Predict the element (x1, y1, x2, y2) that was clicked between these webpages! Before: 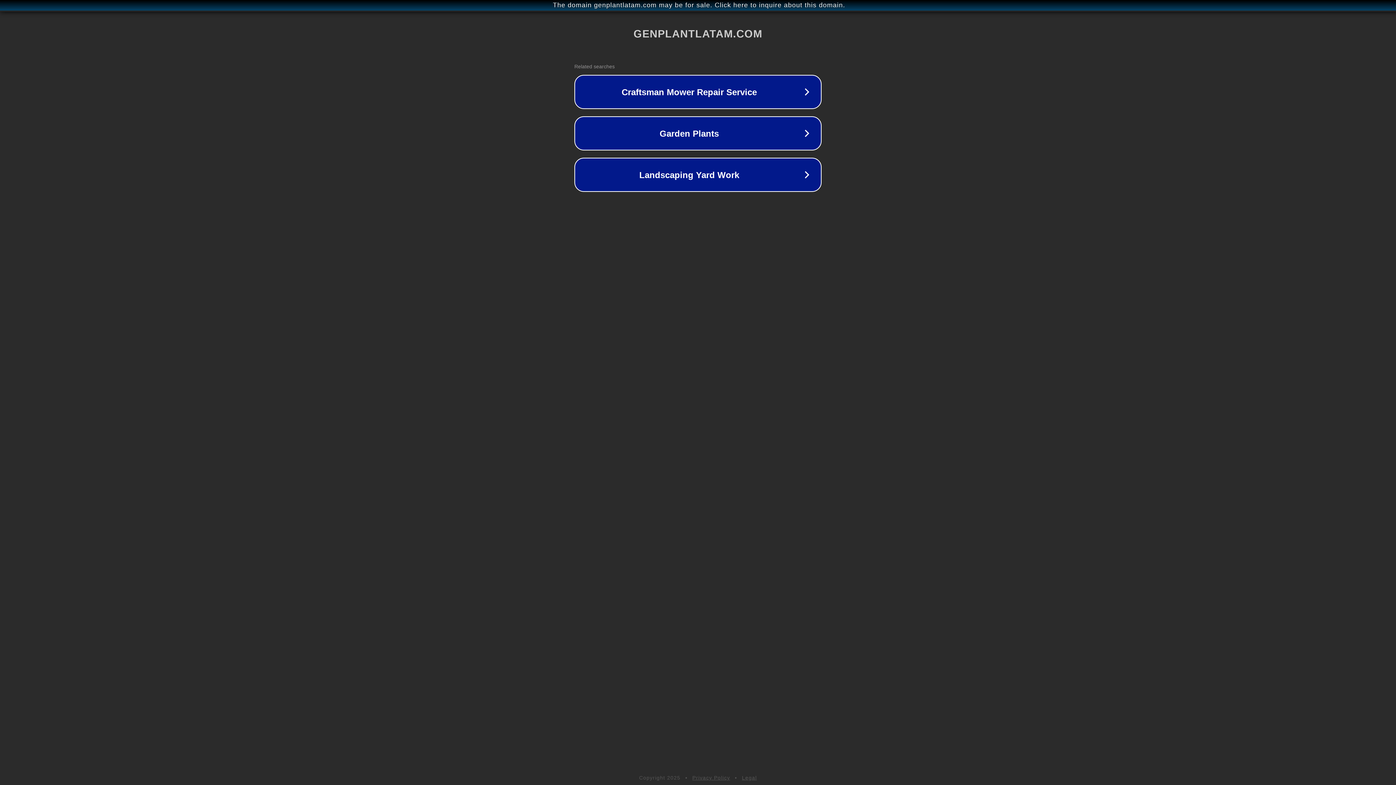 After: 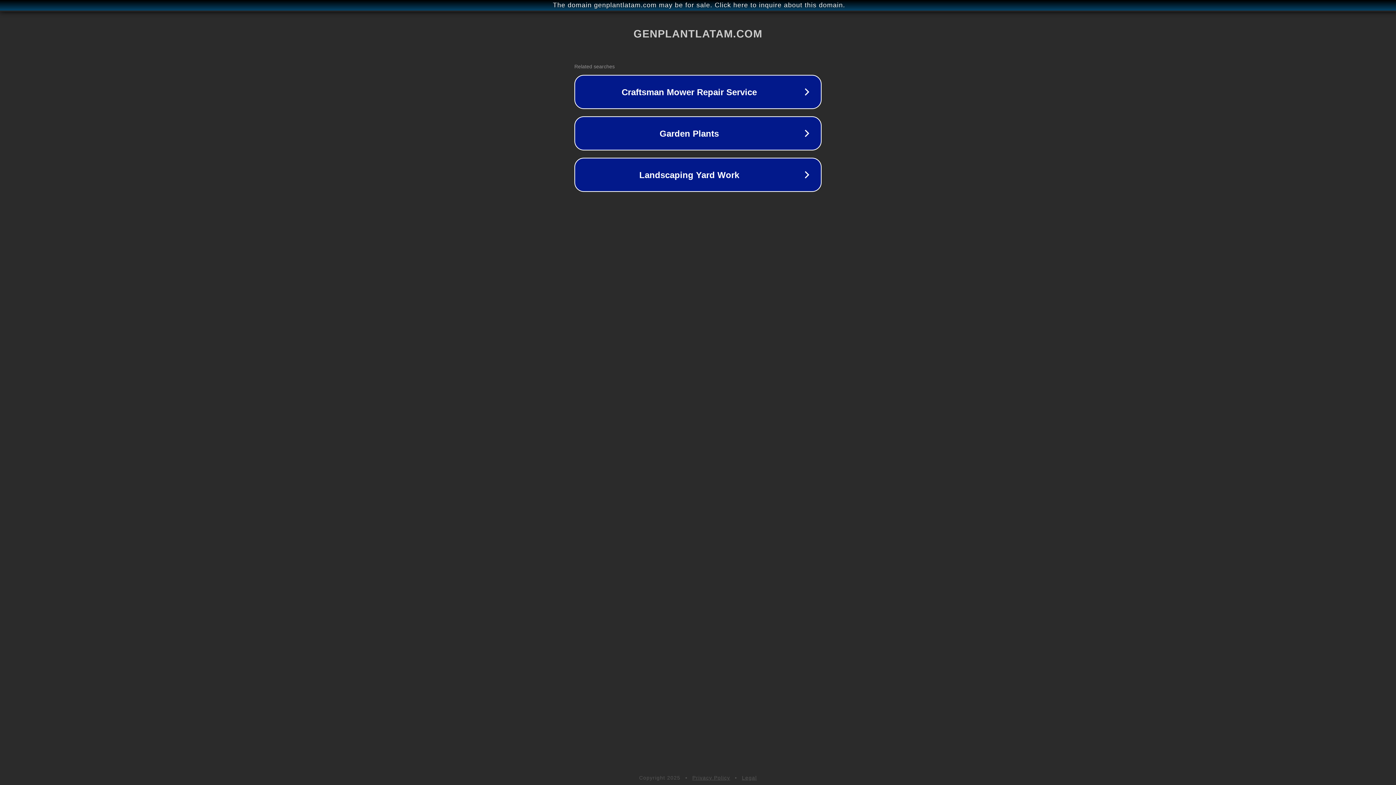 Action: label: Privacy Policy bbox: (692, 775, 730, 781)